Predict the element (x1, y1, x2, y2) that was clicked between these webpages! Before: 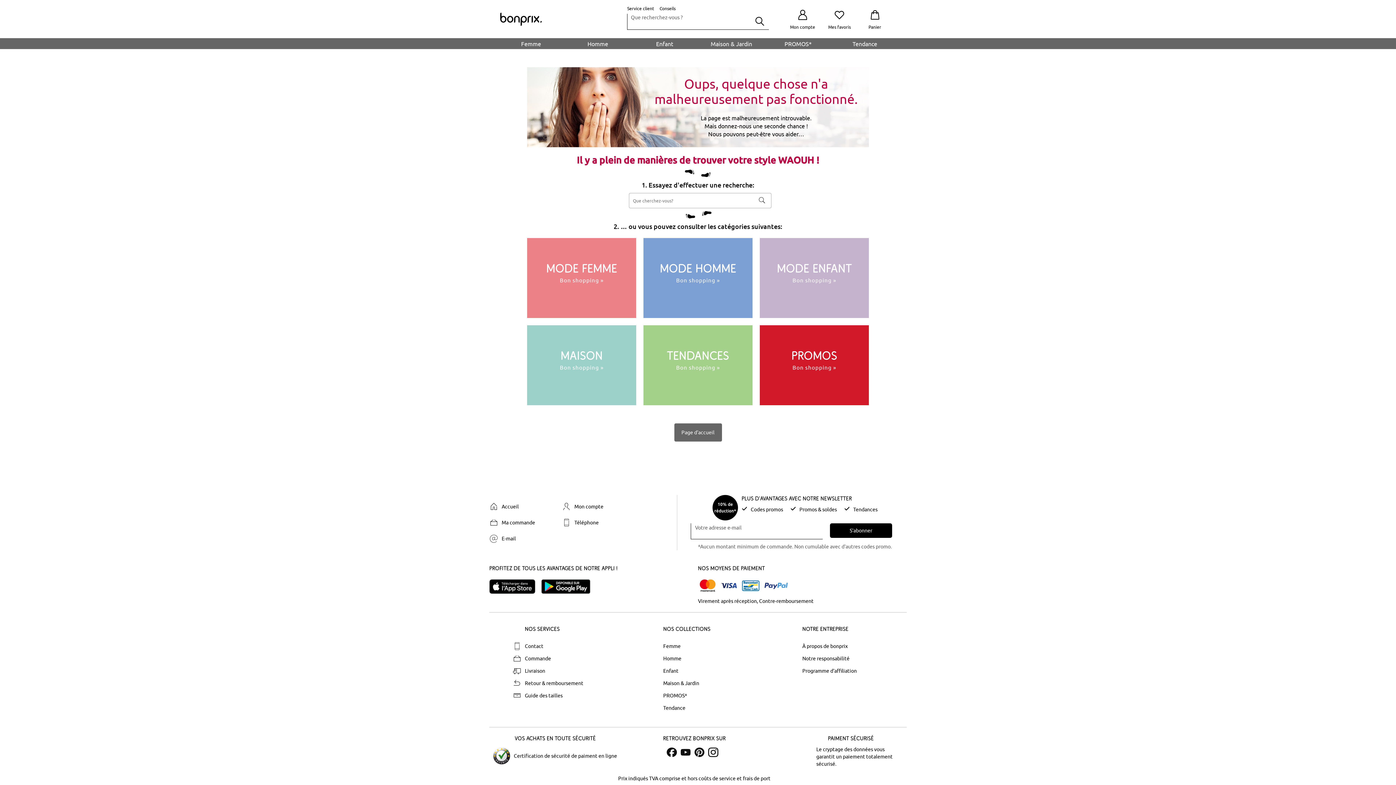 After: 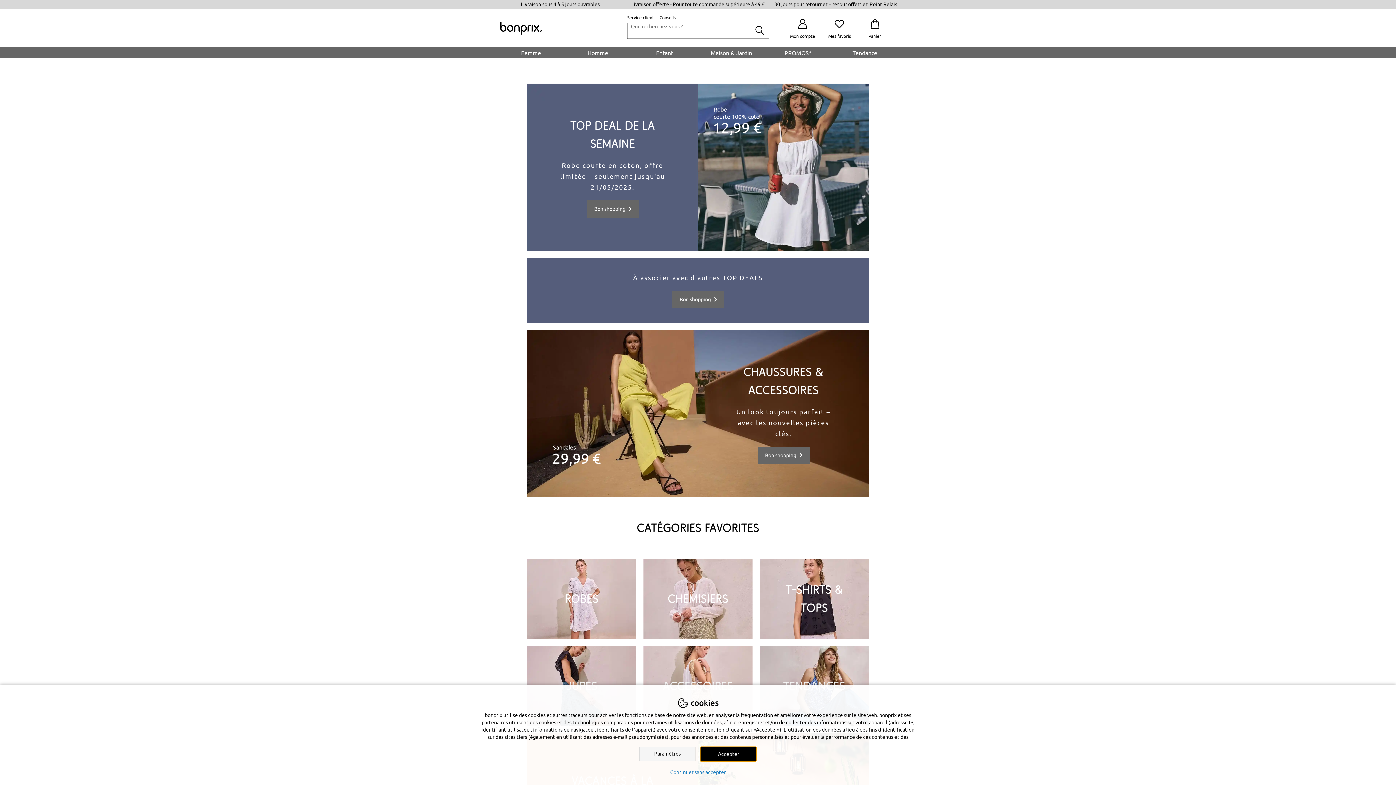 Action: label: Page d‘accueil bbox: (674, 423, 722, 441)